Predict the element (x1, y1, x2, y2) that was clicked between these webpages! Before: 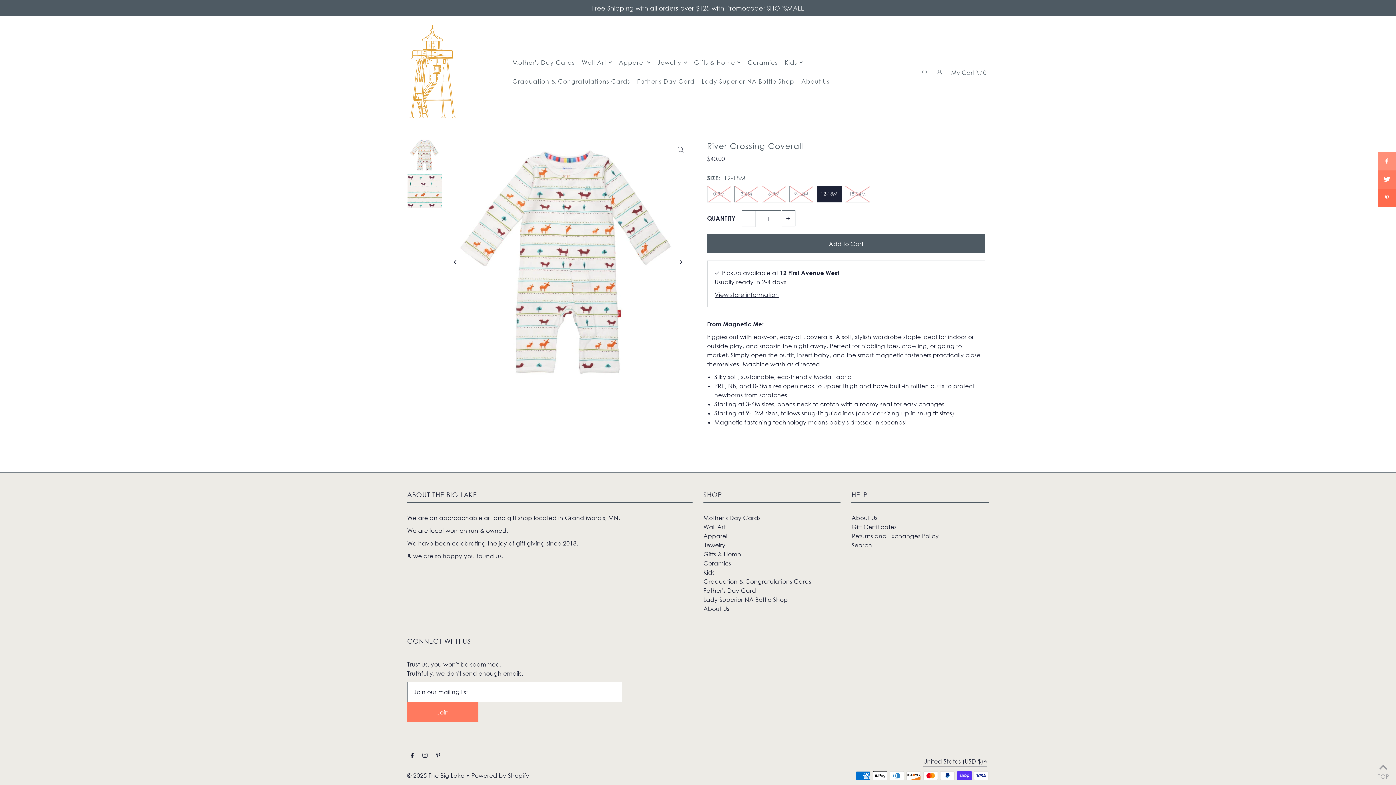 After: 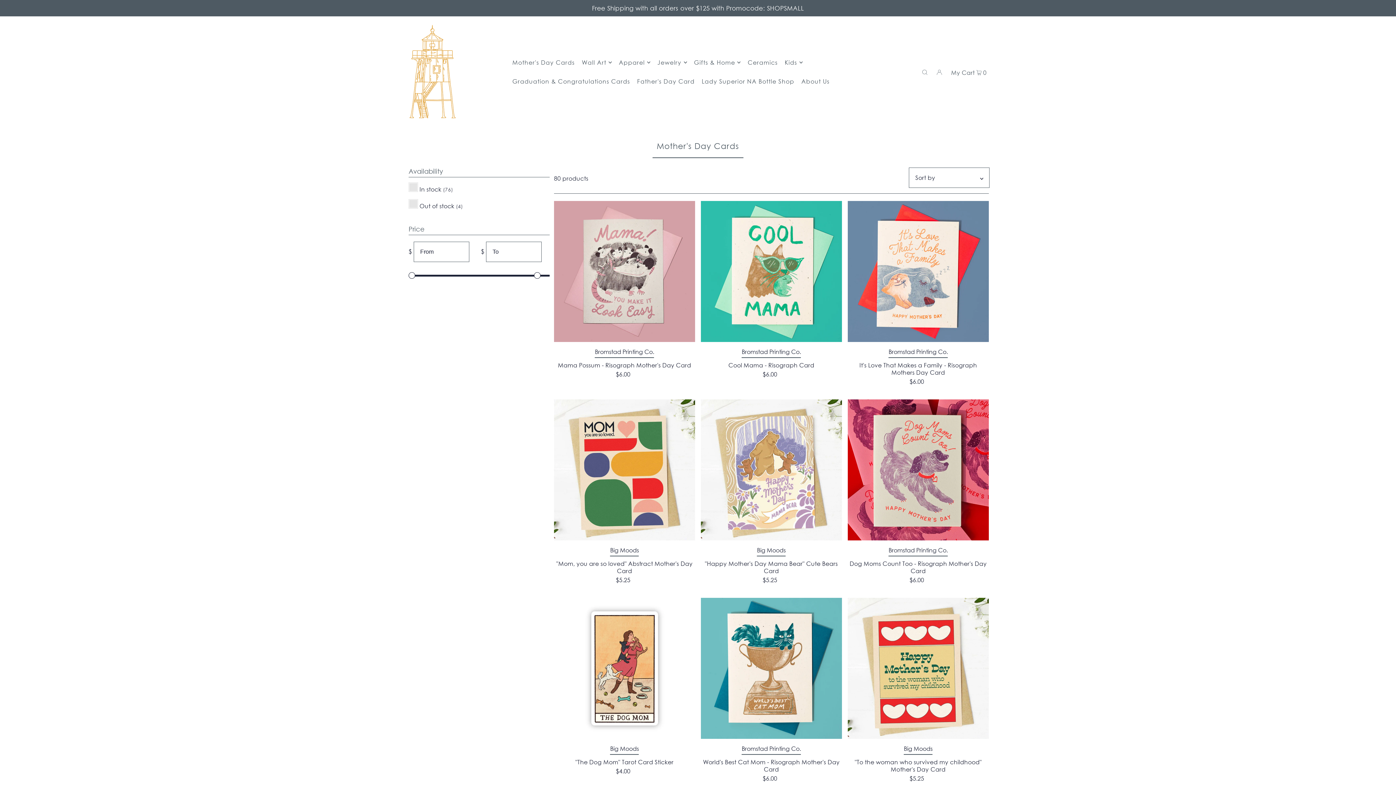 Action: label: Mother's Day Cards bbox: (703, 514, 760, 521)